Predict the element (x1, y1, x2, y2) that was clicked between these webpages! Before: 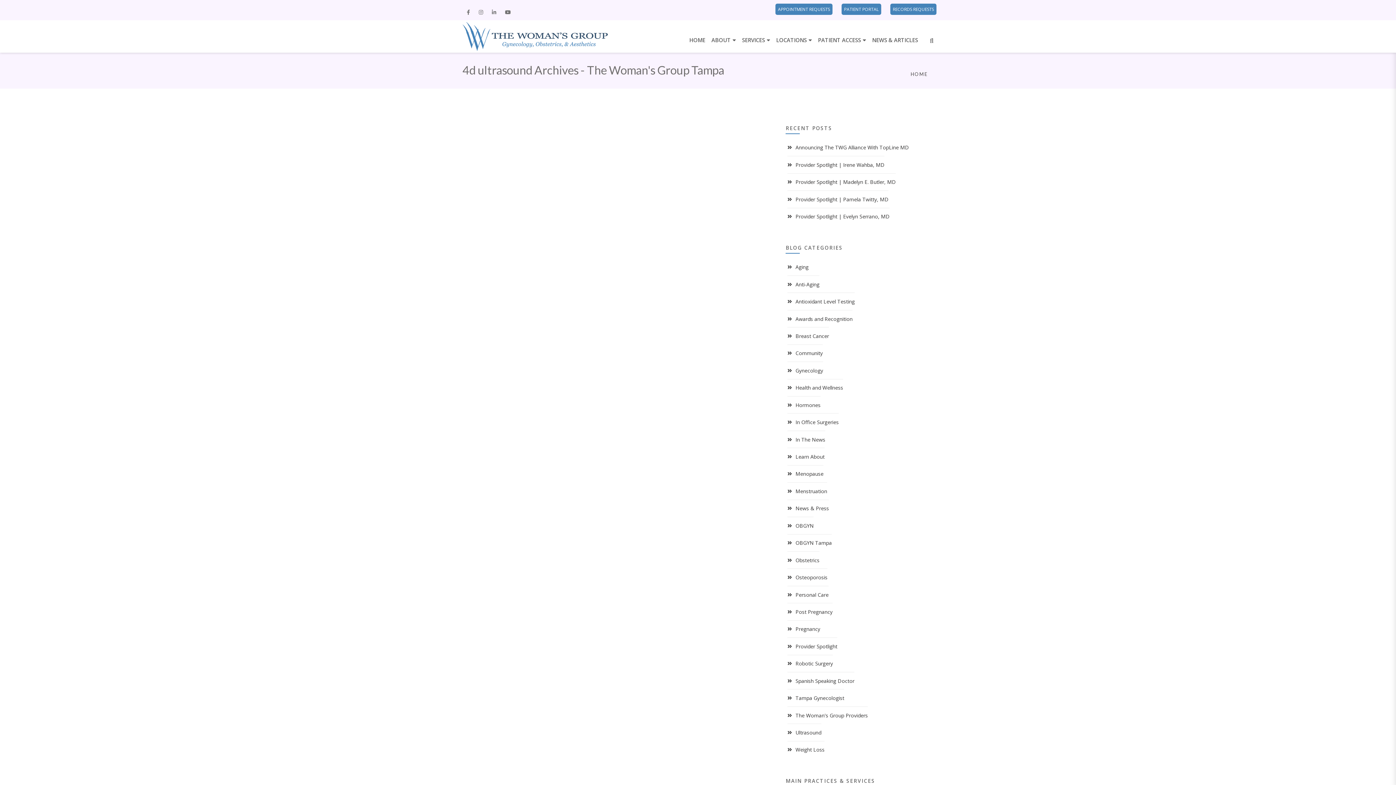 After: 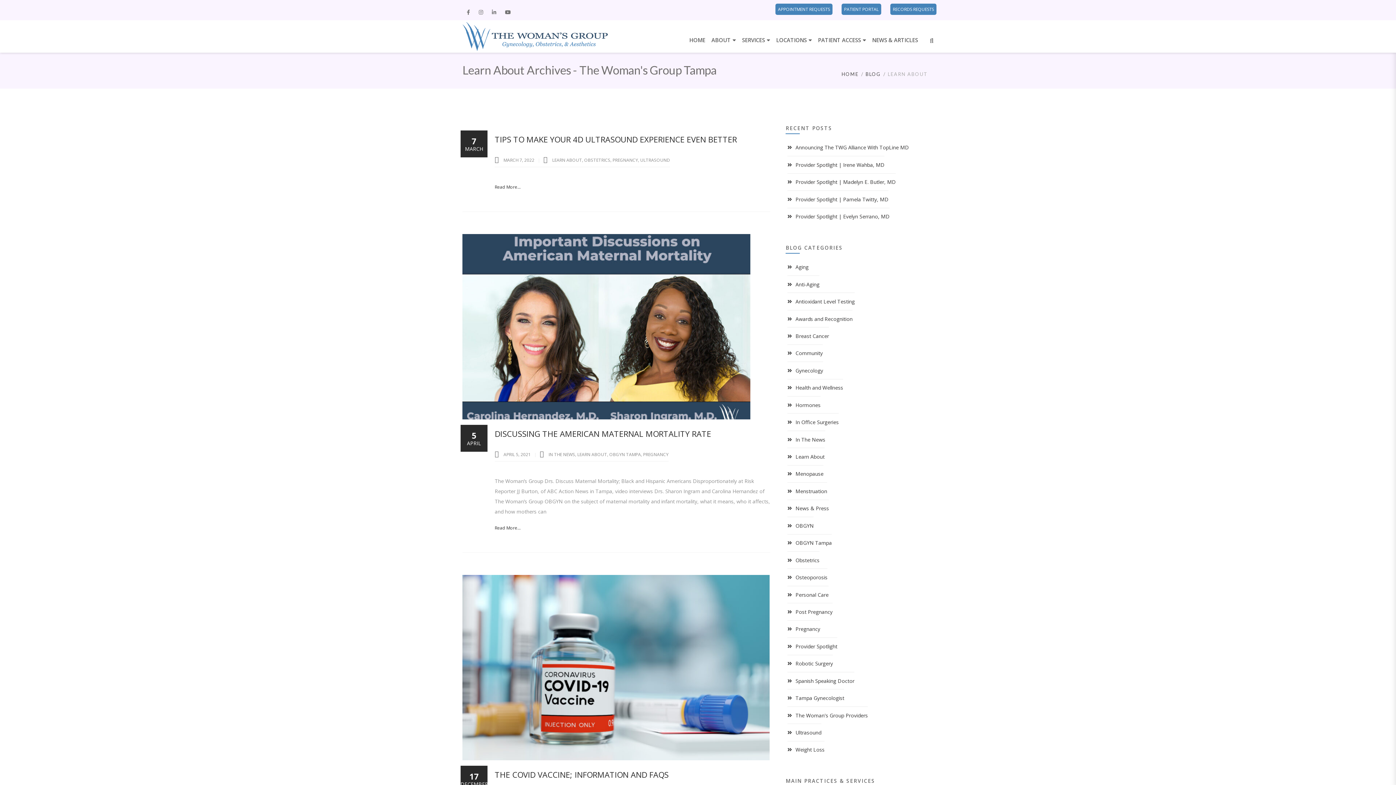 Action: label: Learn About bbox: (787, 453, 824, 460)